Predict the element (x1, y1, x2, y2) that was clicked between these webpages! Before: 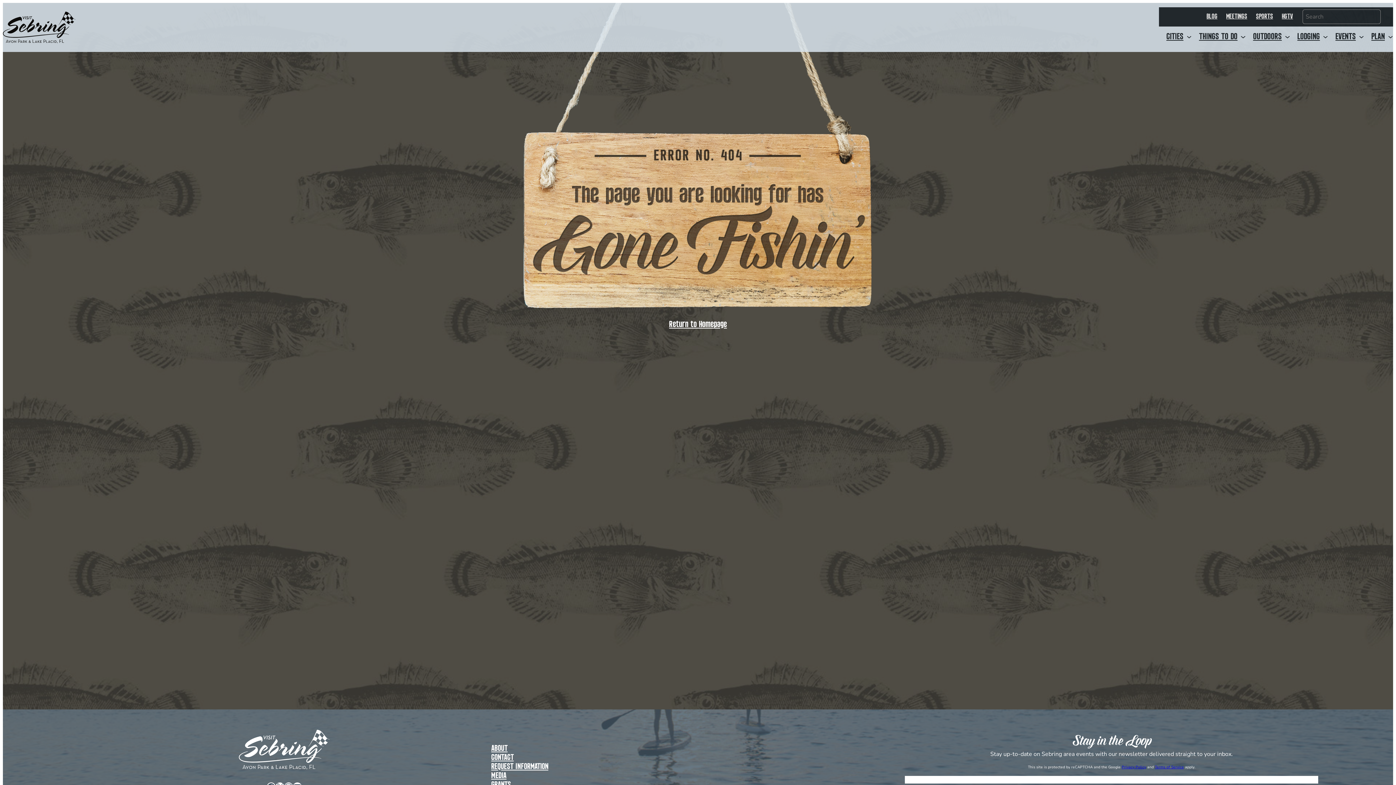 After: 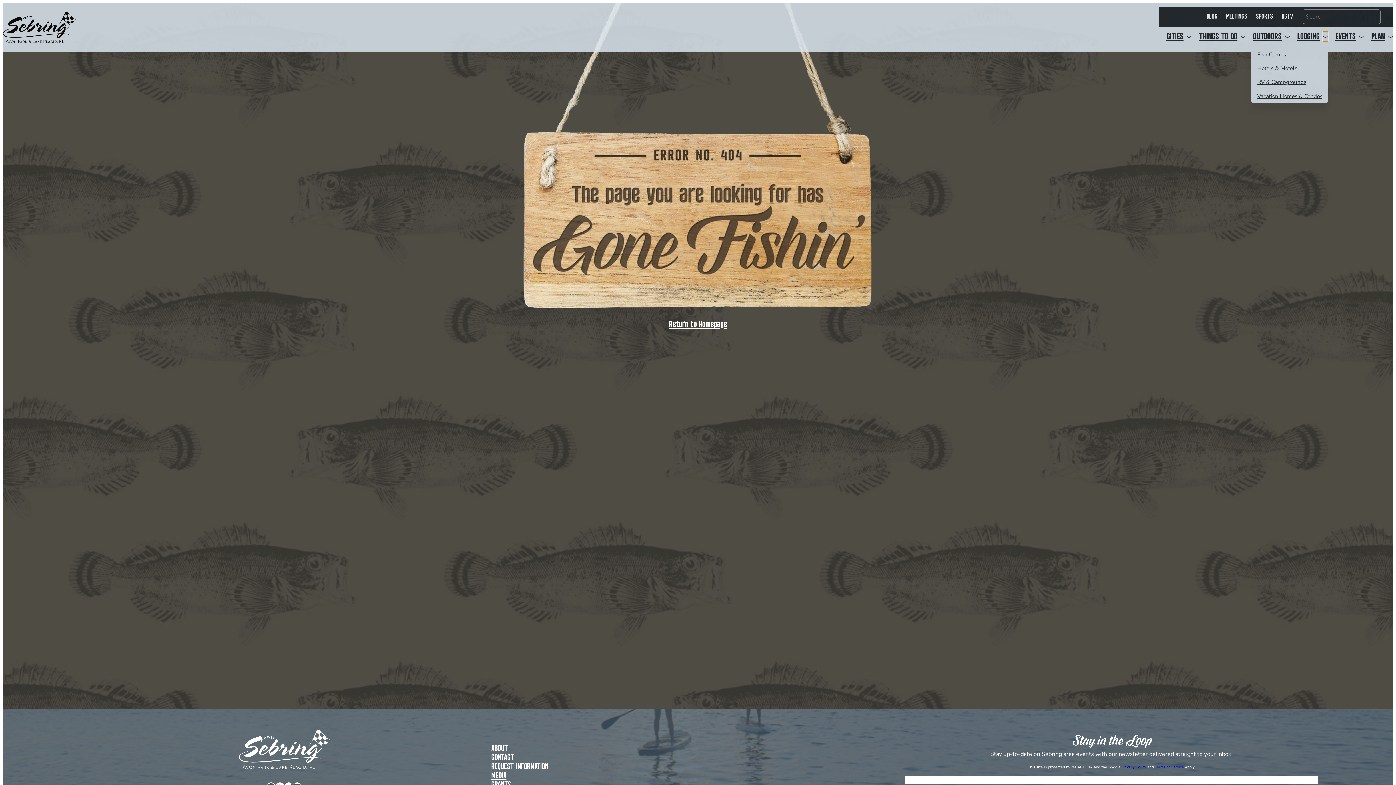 Action: bbox: (1323, 34, 1328, 39) label: Lodging submenu